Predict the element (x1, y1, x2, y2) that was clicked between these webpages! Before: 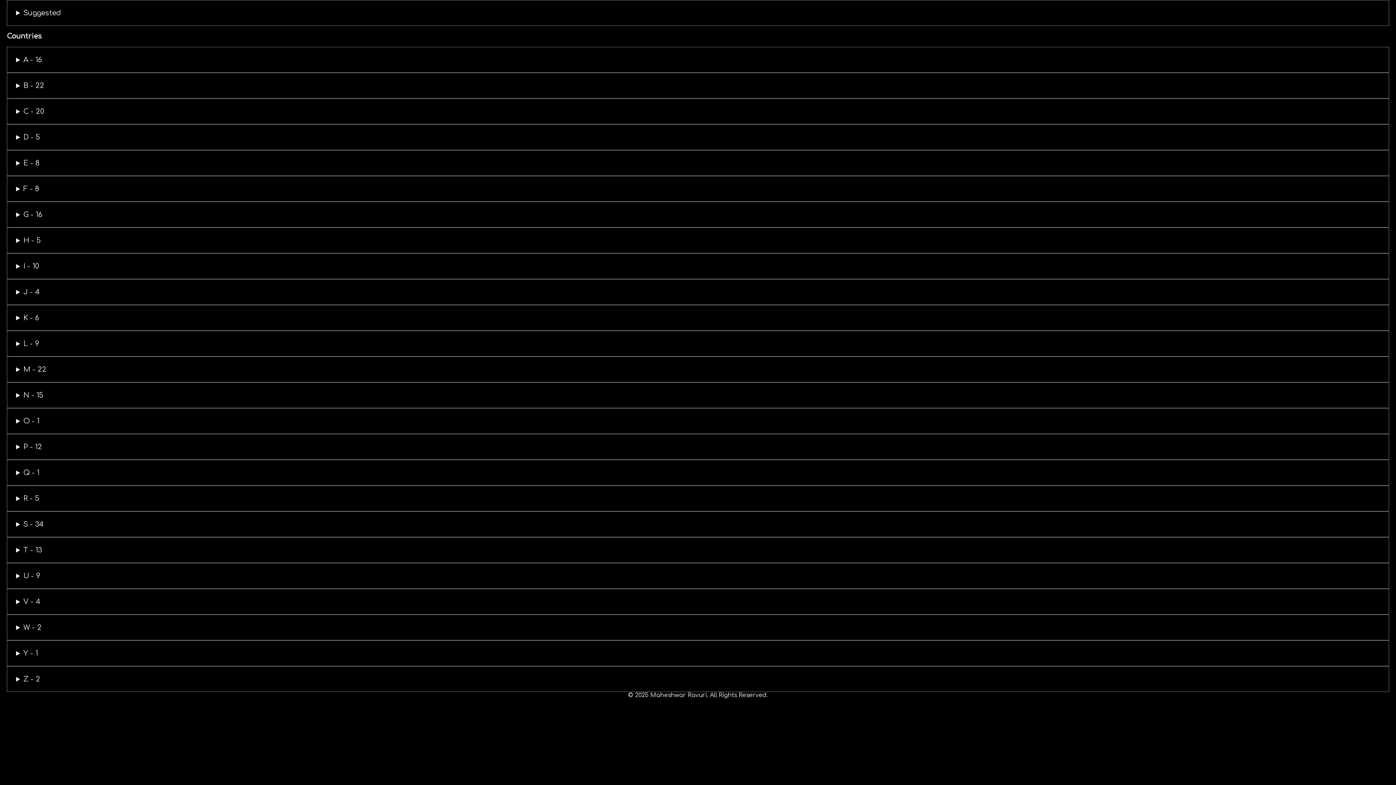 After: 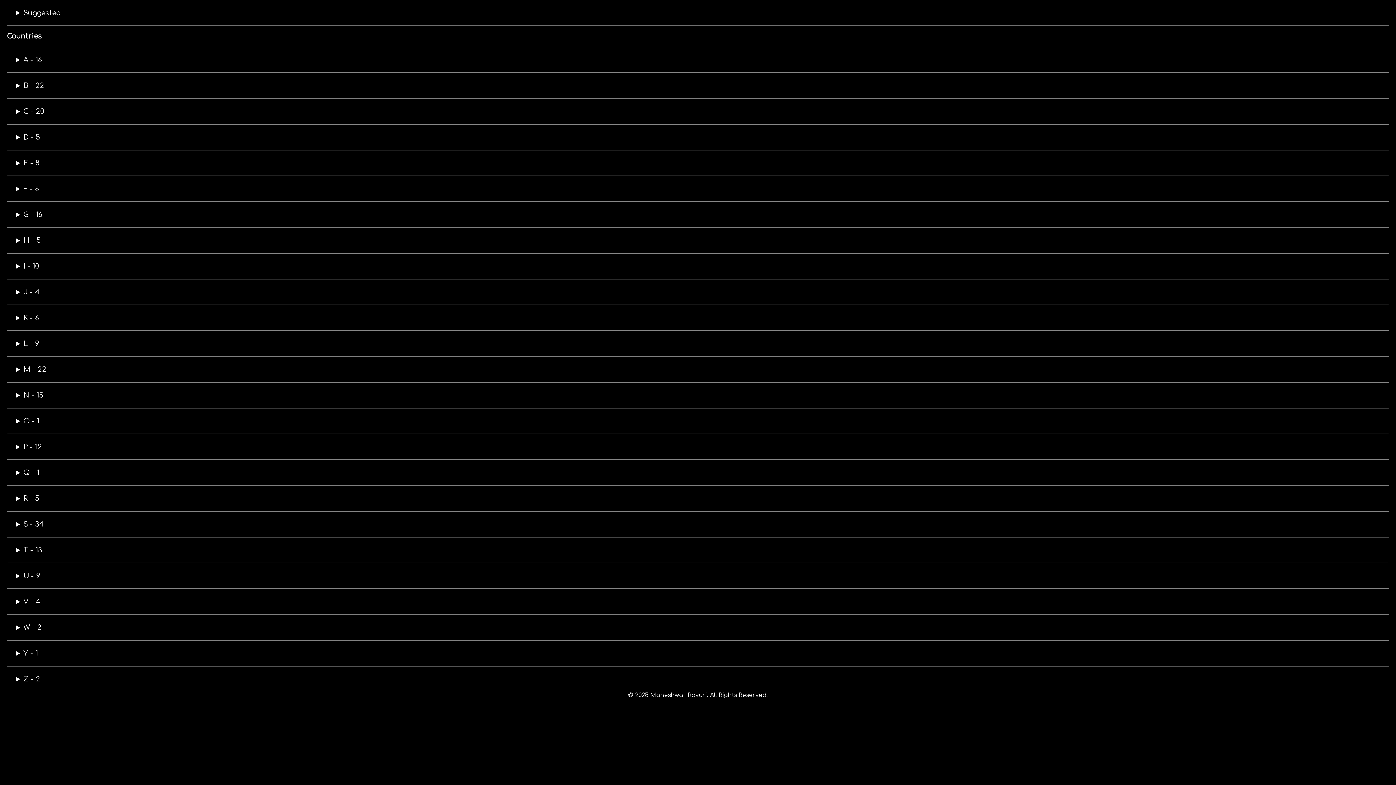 Action: bbox: (650, 692, 708, 699) label: Maheshwar Ravuri.